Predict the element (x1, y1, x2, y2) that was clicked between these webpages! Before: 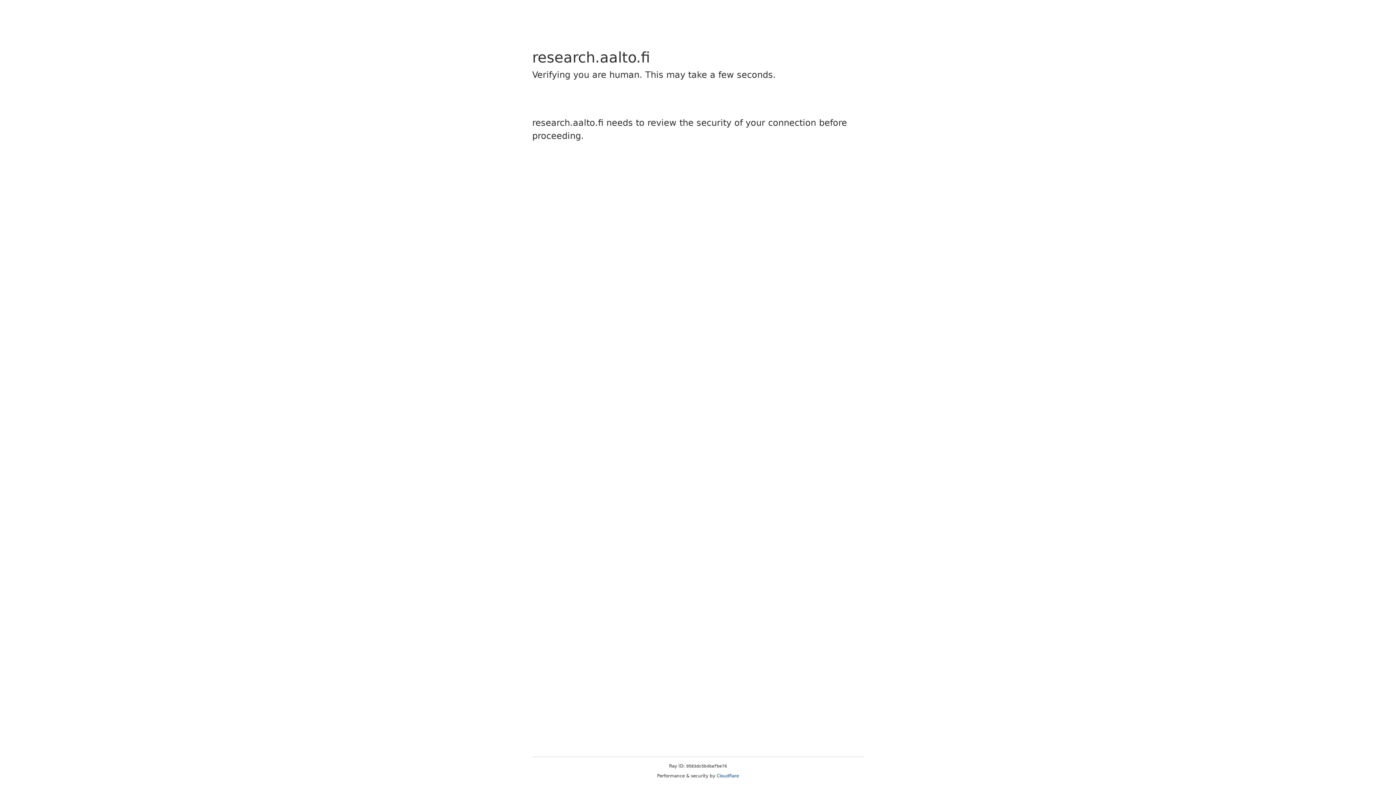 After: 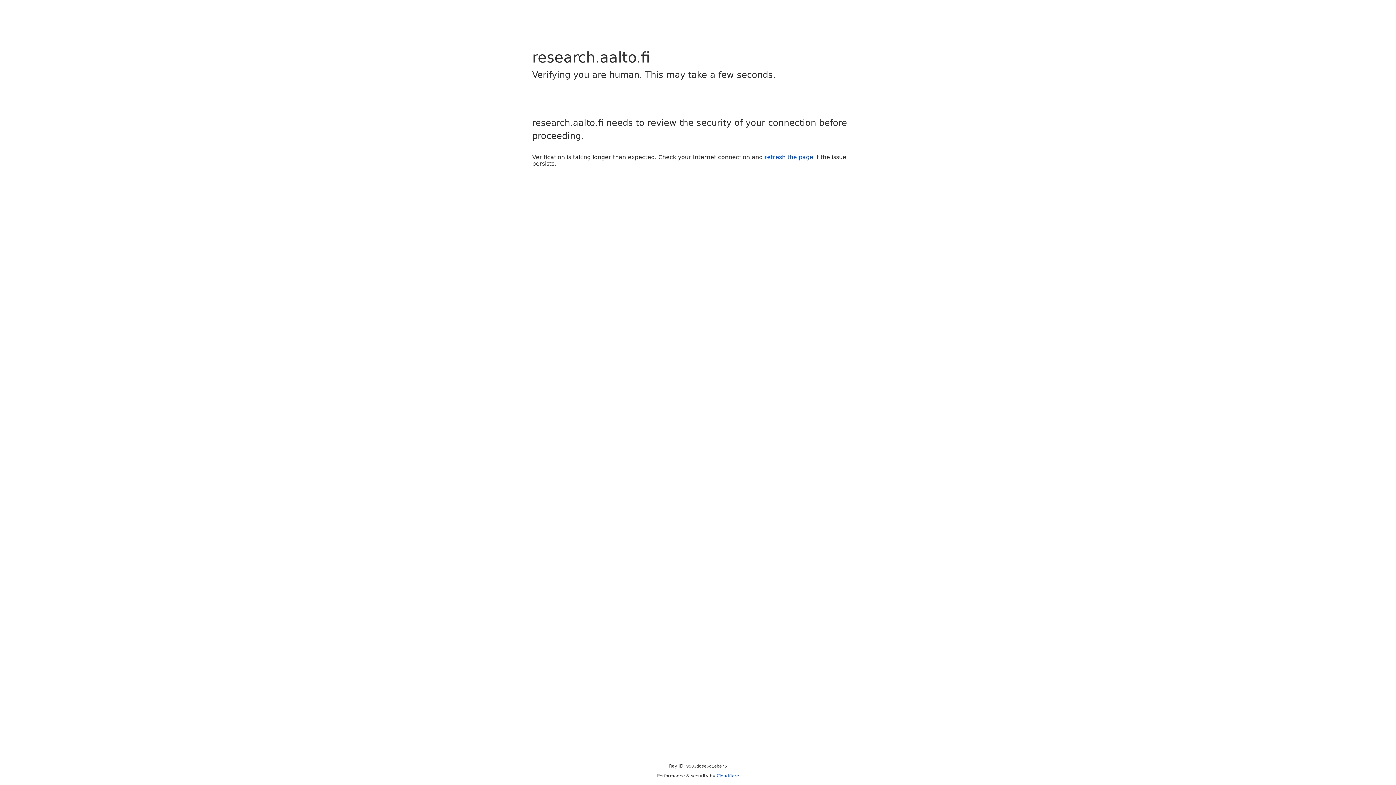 Action: label: Cloudflare bbox: (716, 773, 739, 778)